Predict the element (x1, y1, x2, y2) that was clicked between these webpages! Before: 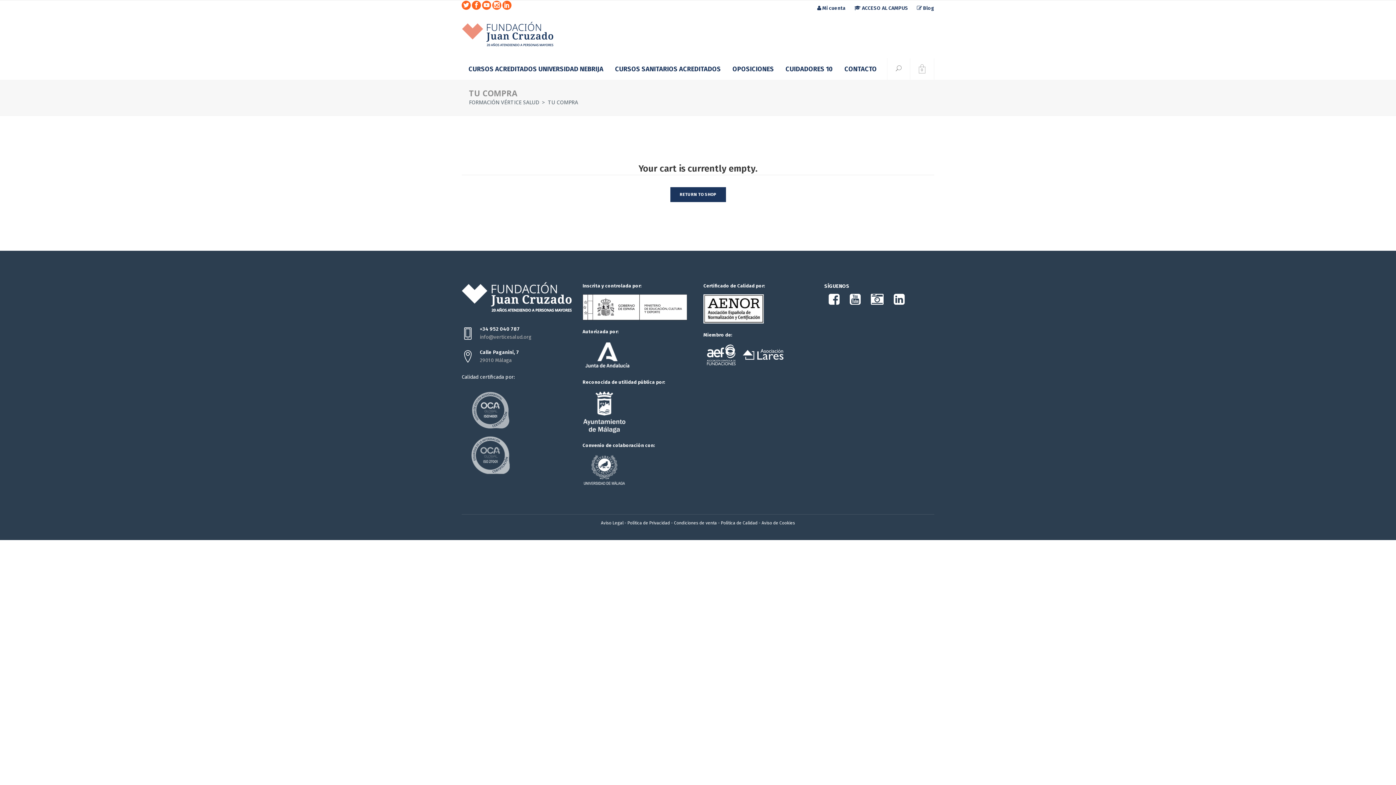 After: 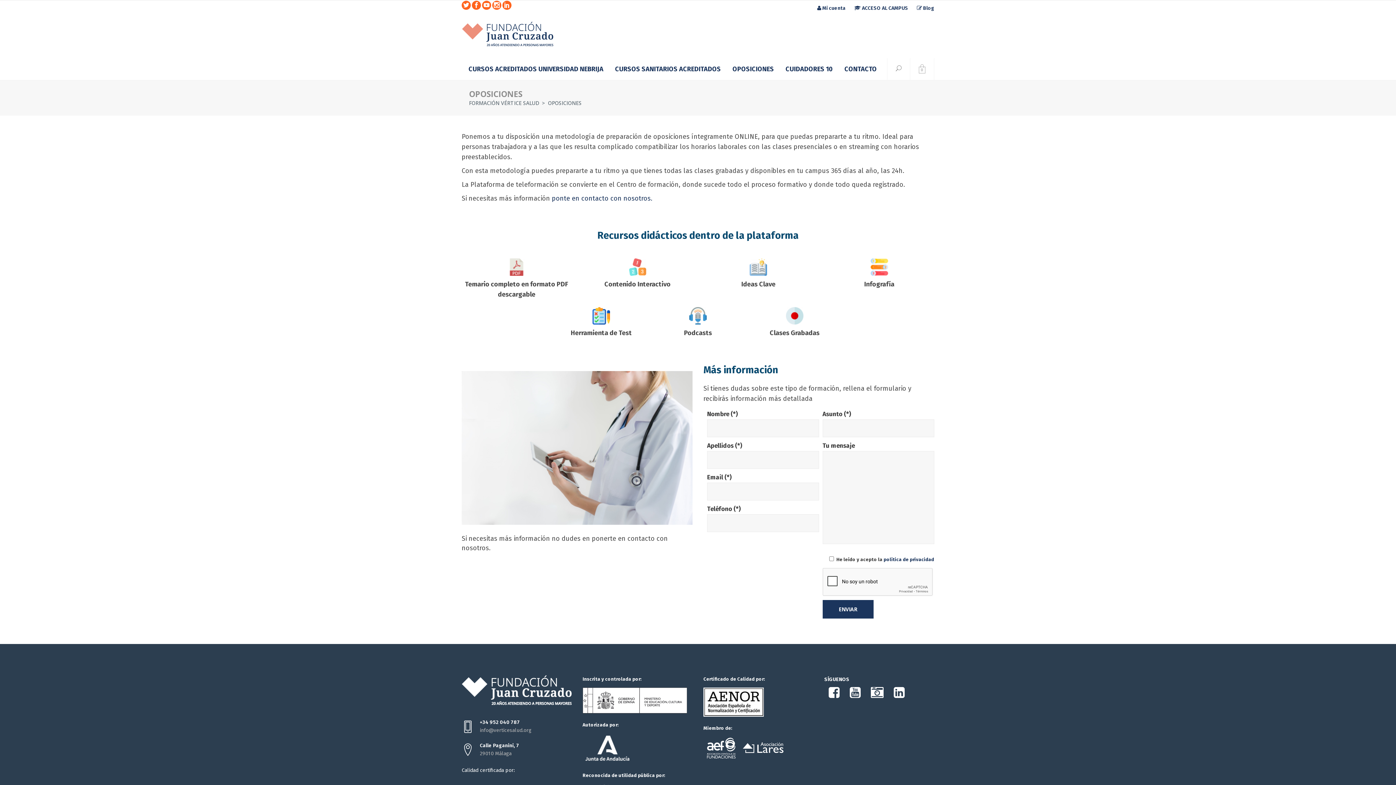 Action: bbox: (726, 58, 779, 80) label: OPOSICIONES